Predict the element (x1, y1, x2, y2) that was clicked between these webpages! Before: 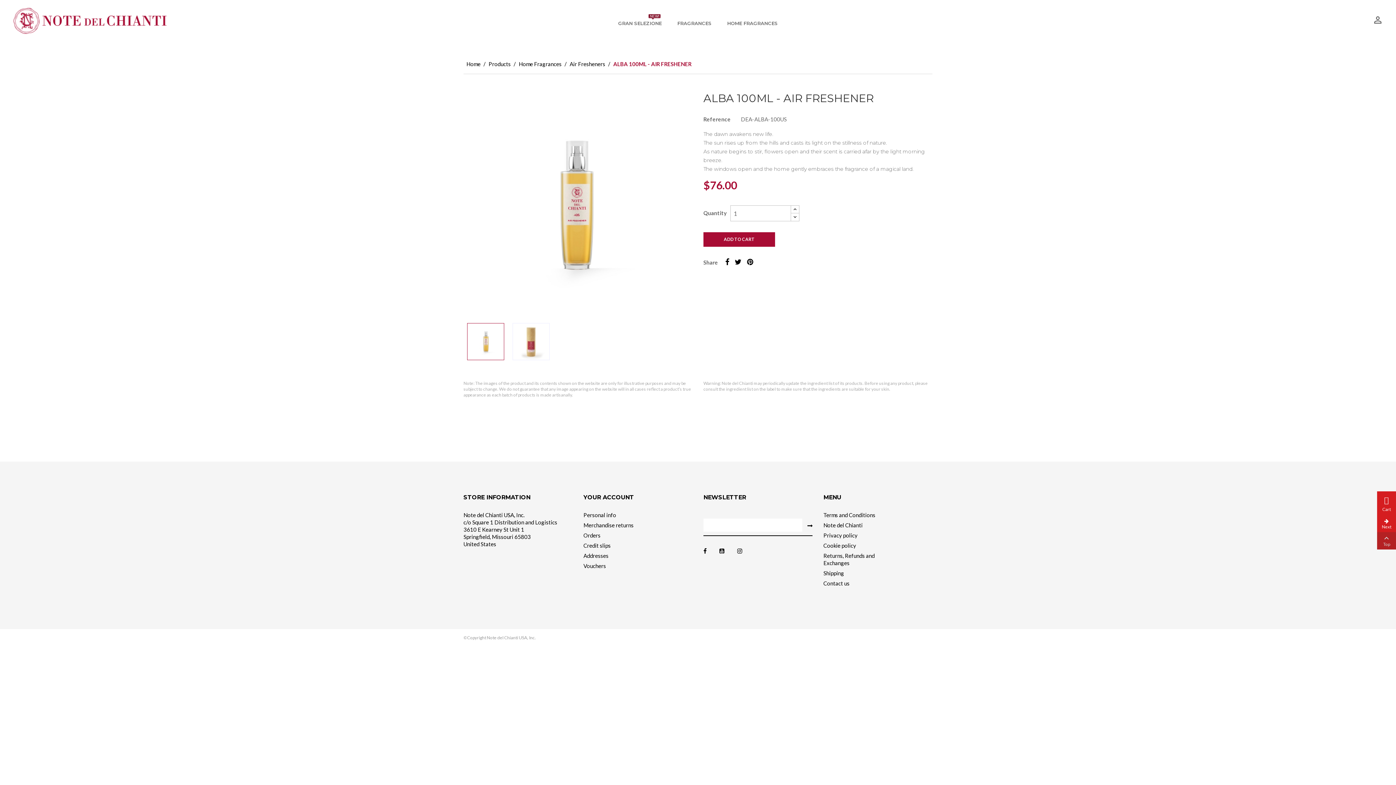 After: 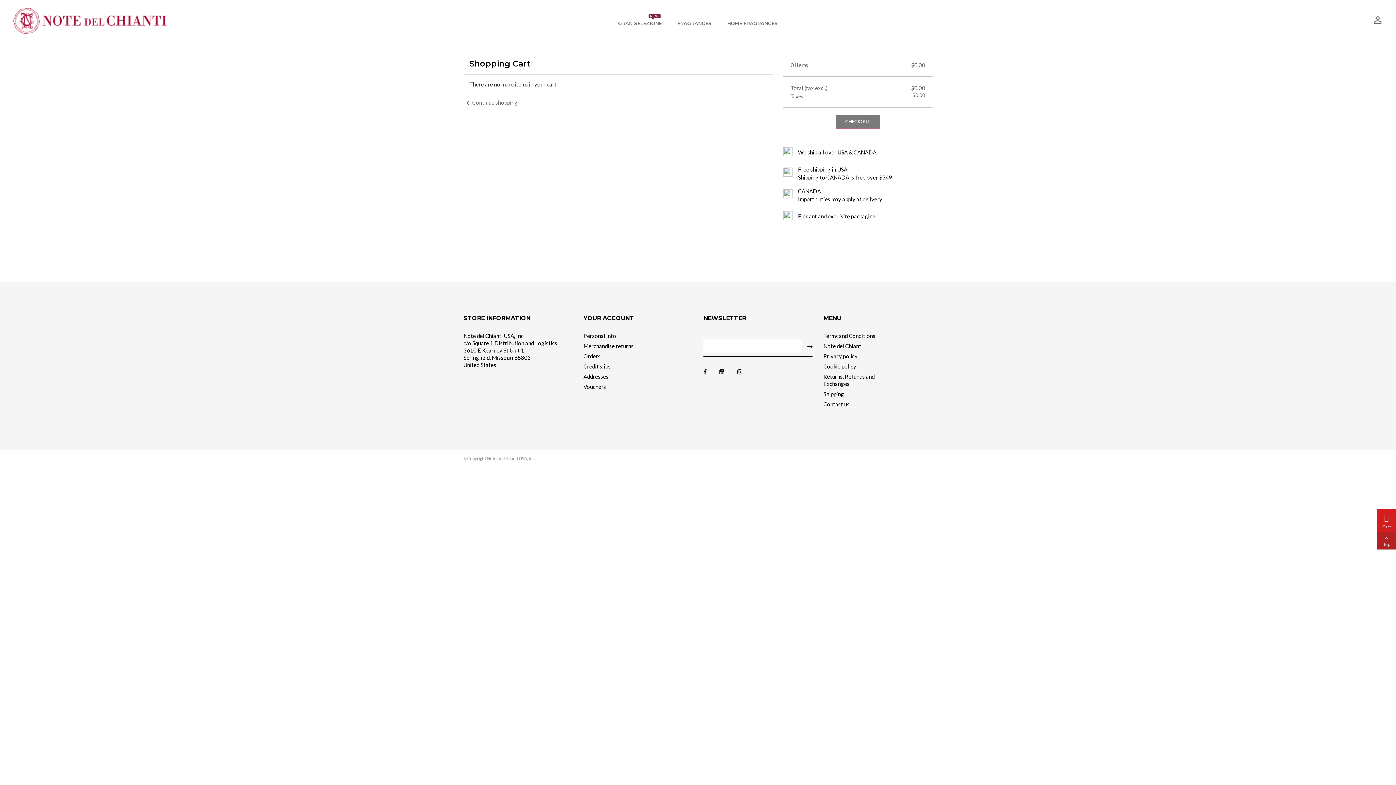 Action: label: Cart bbox: (1377, 491, 1396, 514)